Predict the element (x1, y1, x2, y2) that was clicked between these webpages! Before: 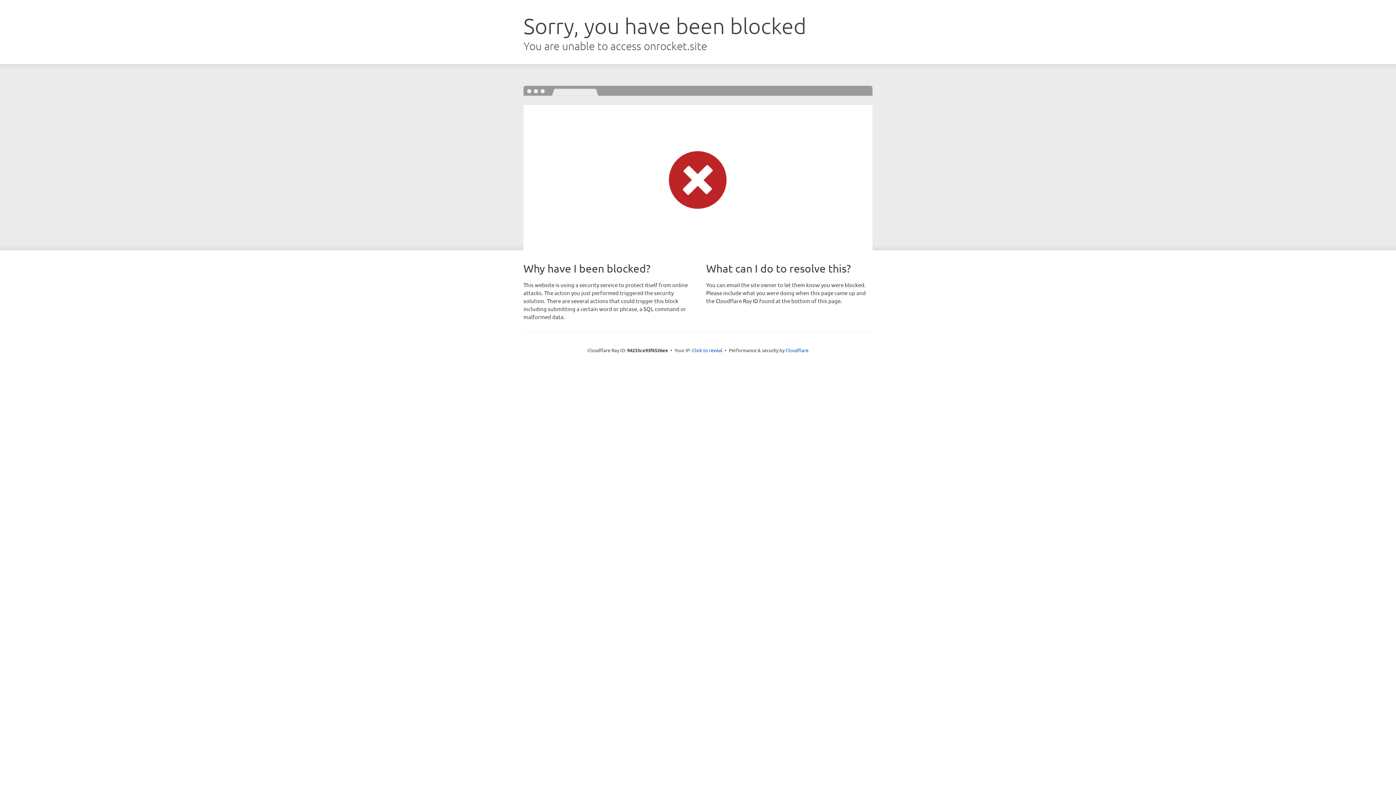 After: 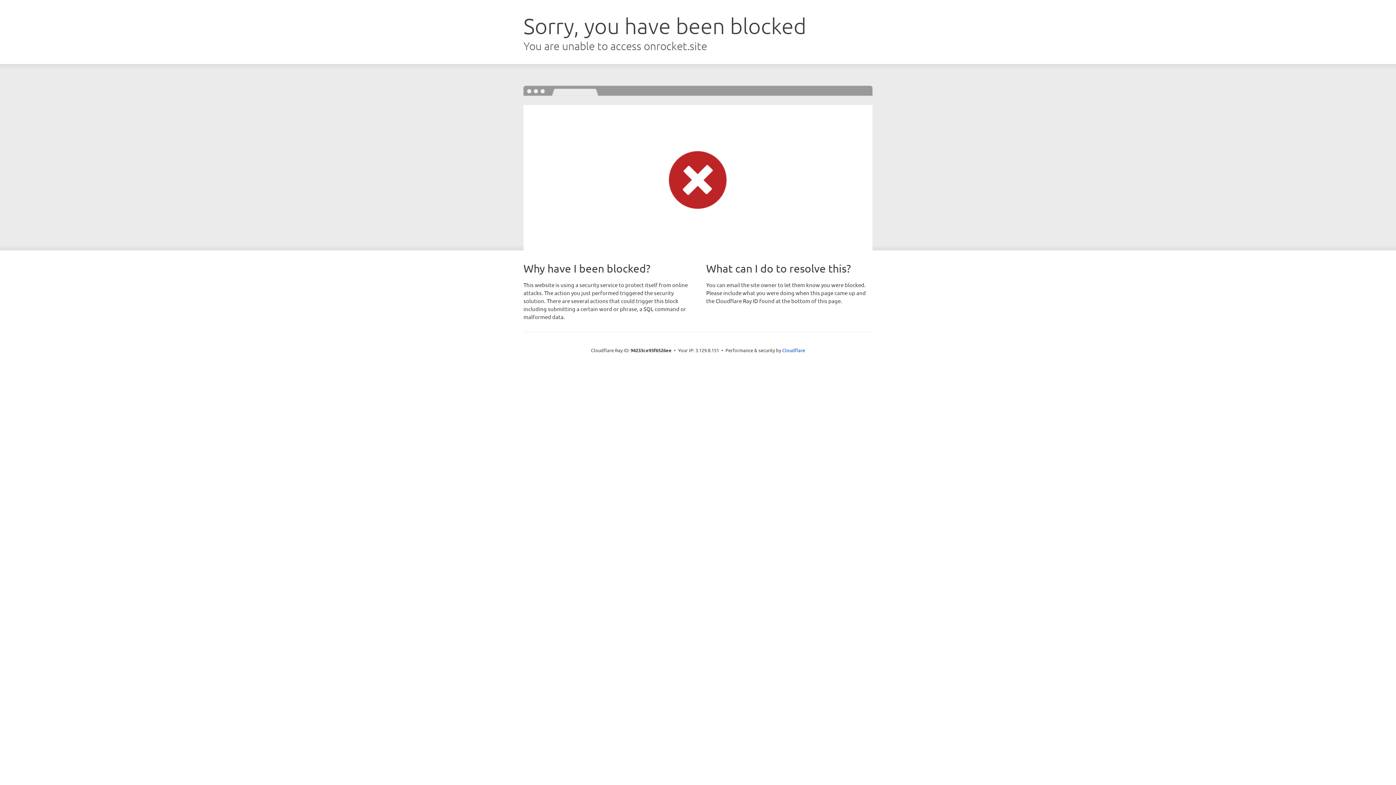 Action: bbox: (692, 346, 722, 353) label: Click to reveal